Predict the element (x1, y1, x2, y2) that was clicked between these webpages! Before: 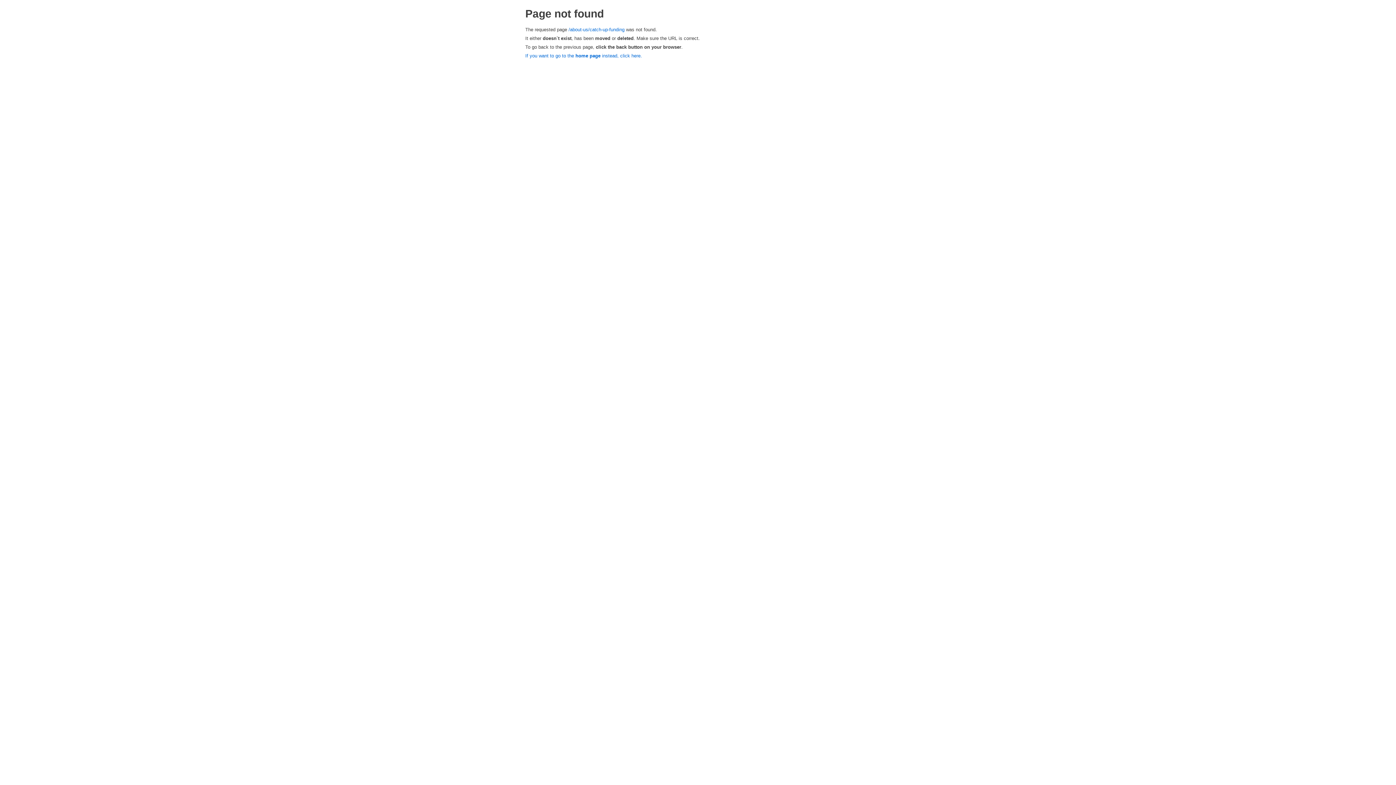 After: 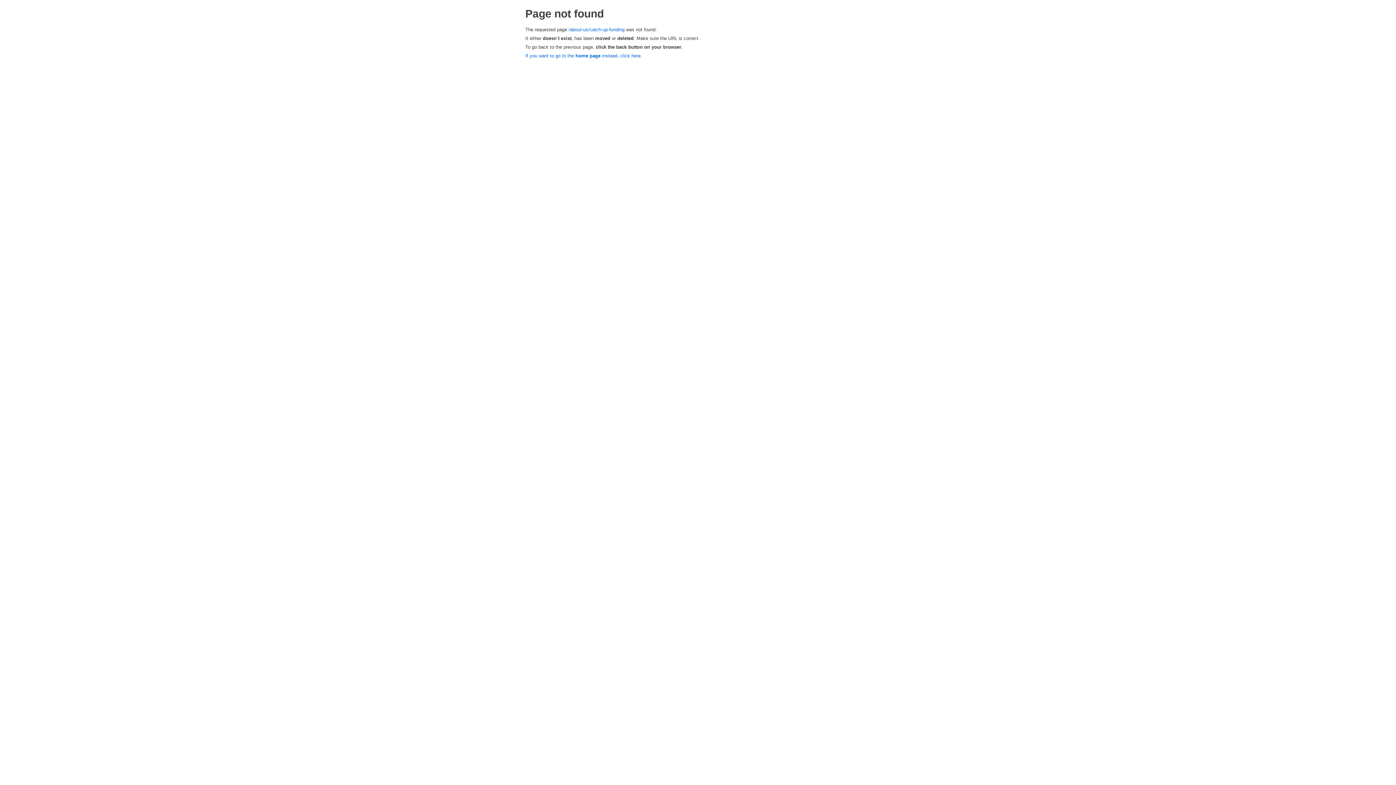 Action: bbox: (568, 26, 624, 32) label: /about-us/catch-up-funding